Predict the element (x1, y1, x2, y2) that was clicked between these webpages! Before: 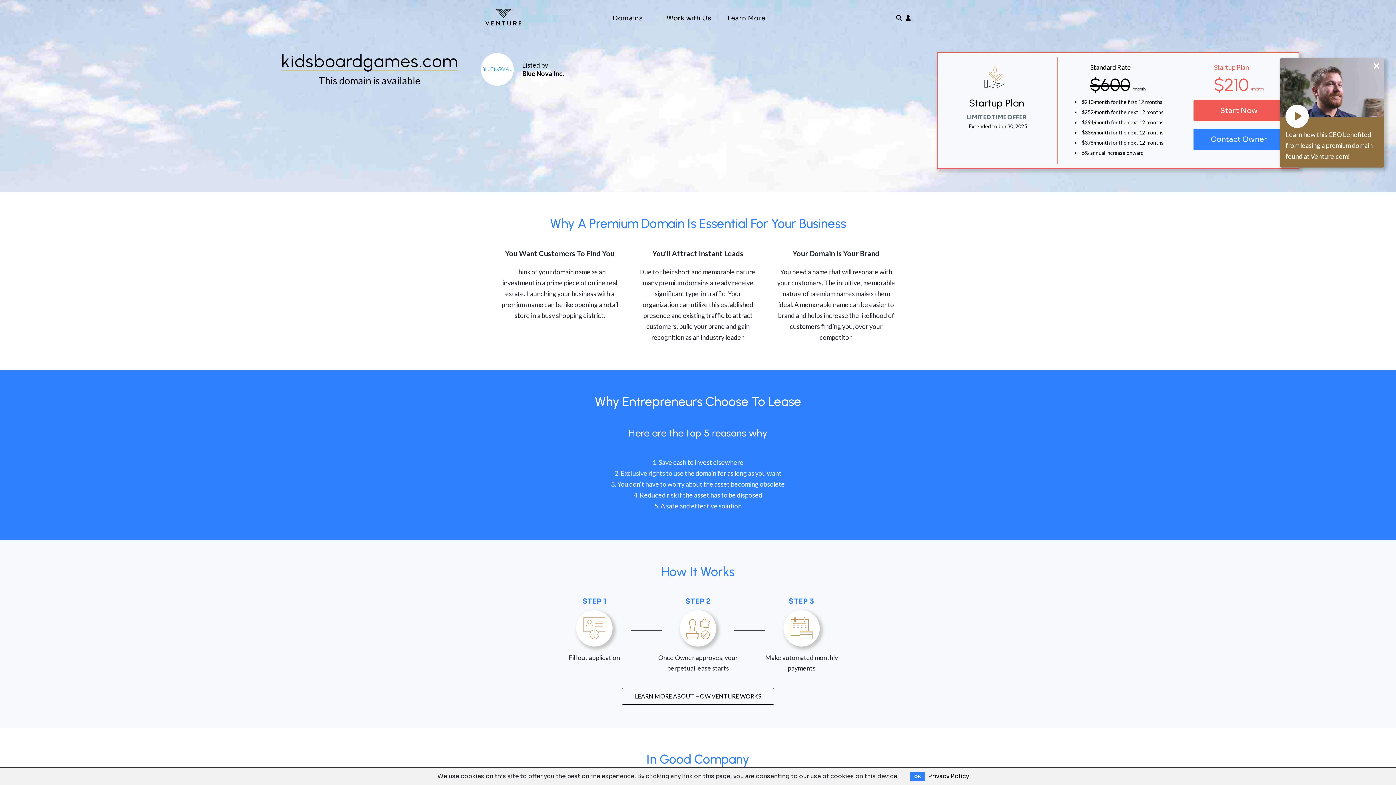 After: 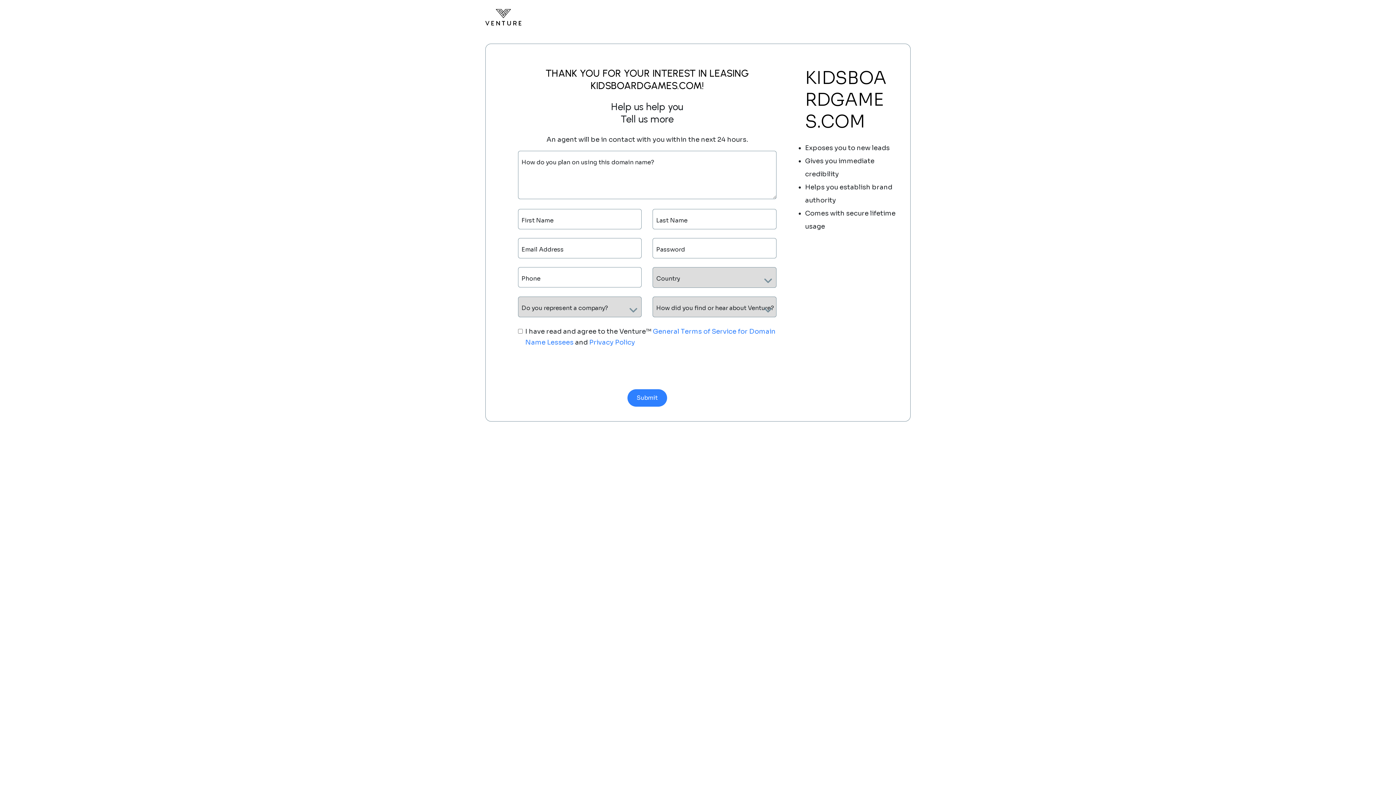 Action: bbox: (1193, 128, 1284, 150) label: Contact Owner